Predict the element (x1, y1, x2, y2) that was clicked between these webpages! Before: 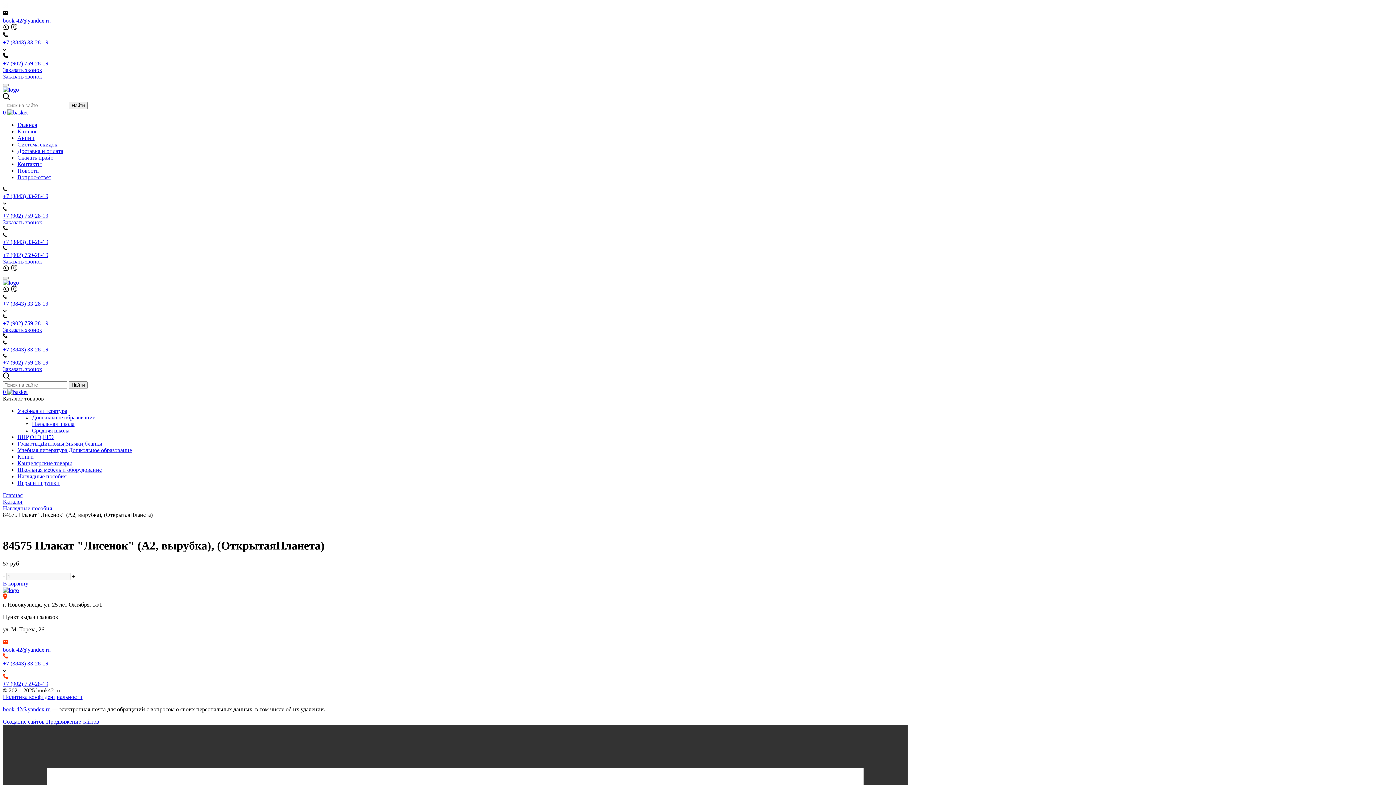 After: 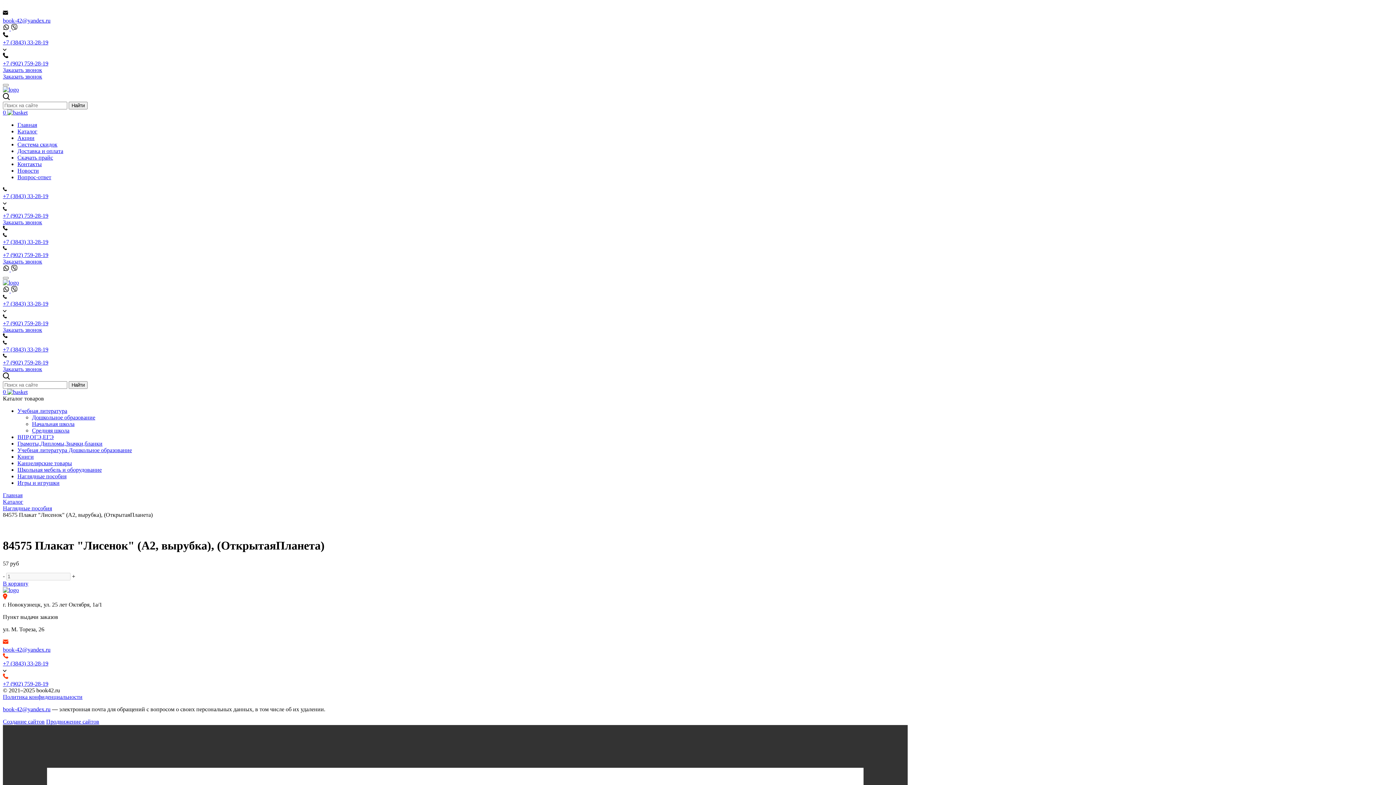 Action: label: +7 (3843) 33-28-19 bbox: (2, 193, 48, 199)